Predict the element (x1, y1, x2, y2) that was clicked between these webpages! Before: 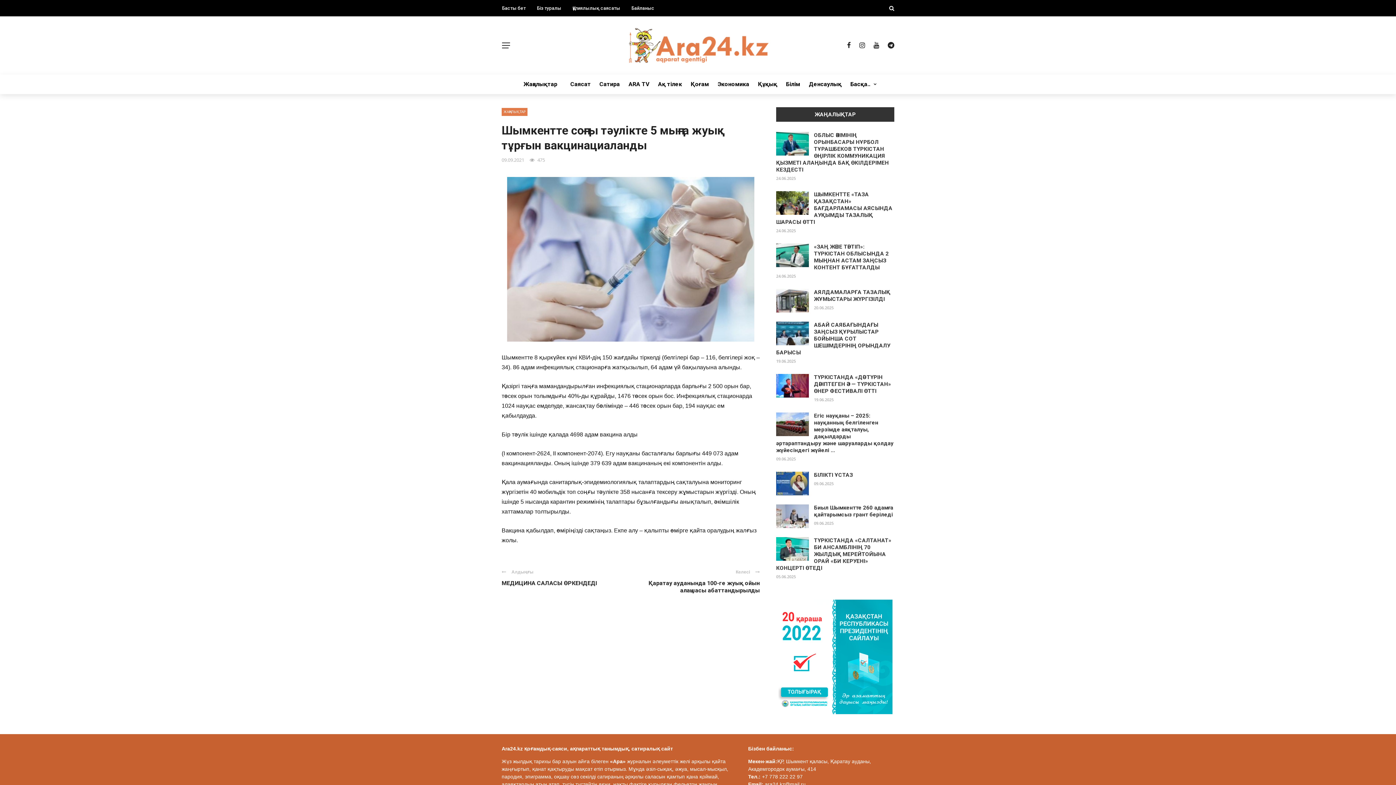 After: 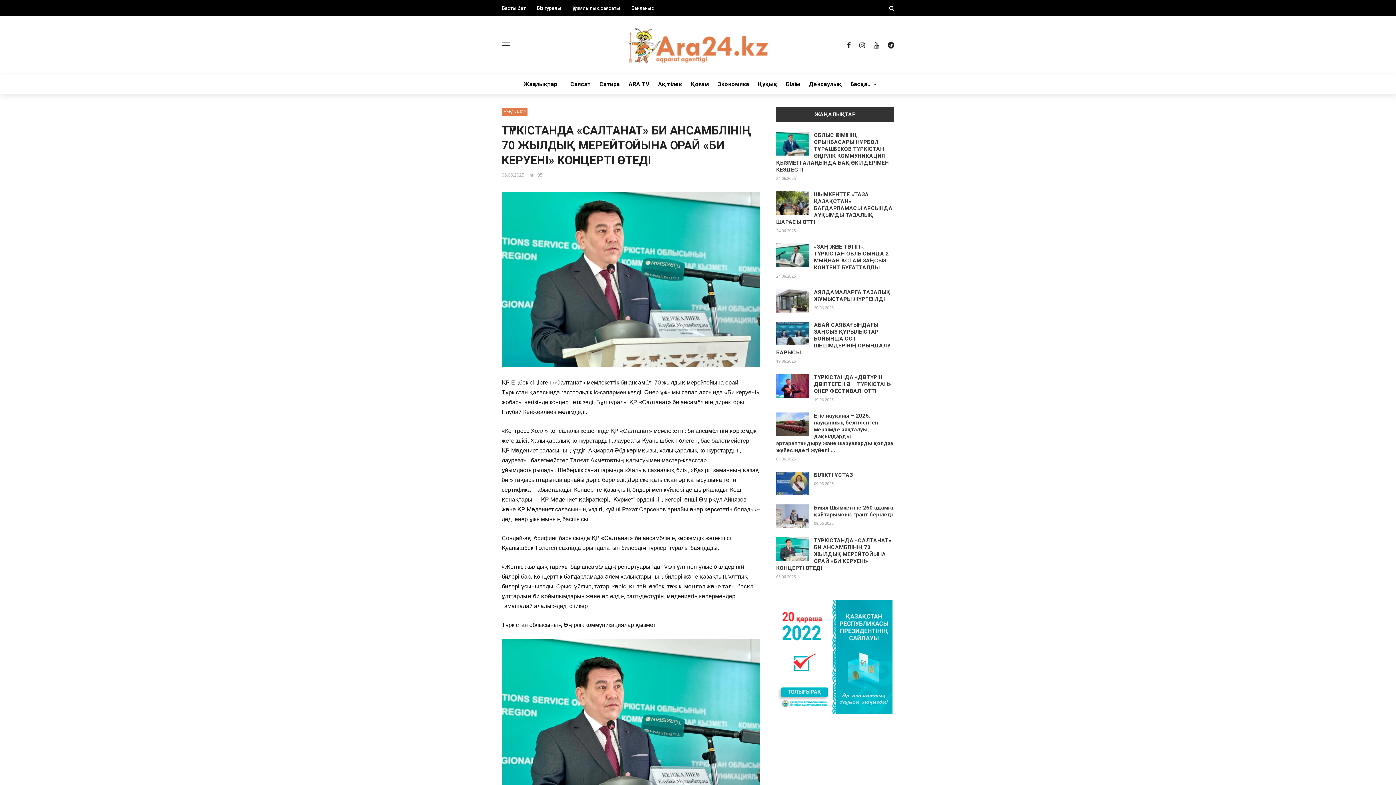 Action: bbox: (776, 537, 809, 561)